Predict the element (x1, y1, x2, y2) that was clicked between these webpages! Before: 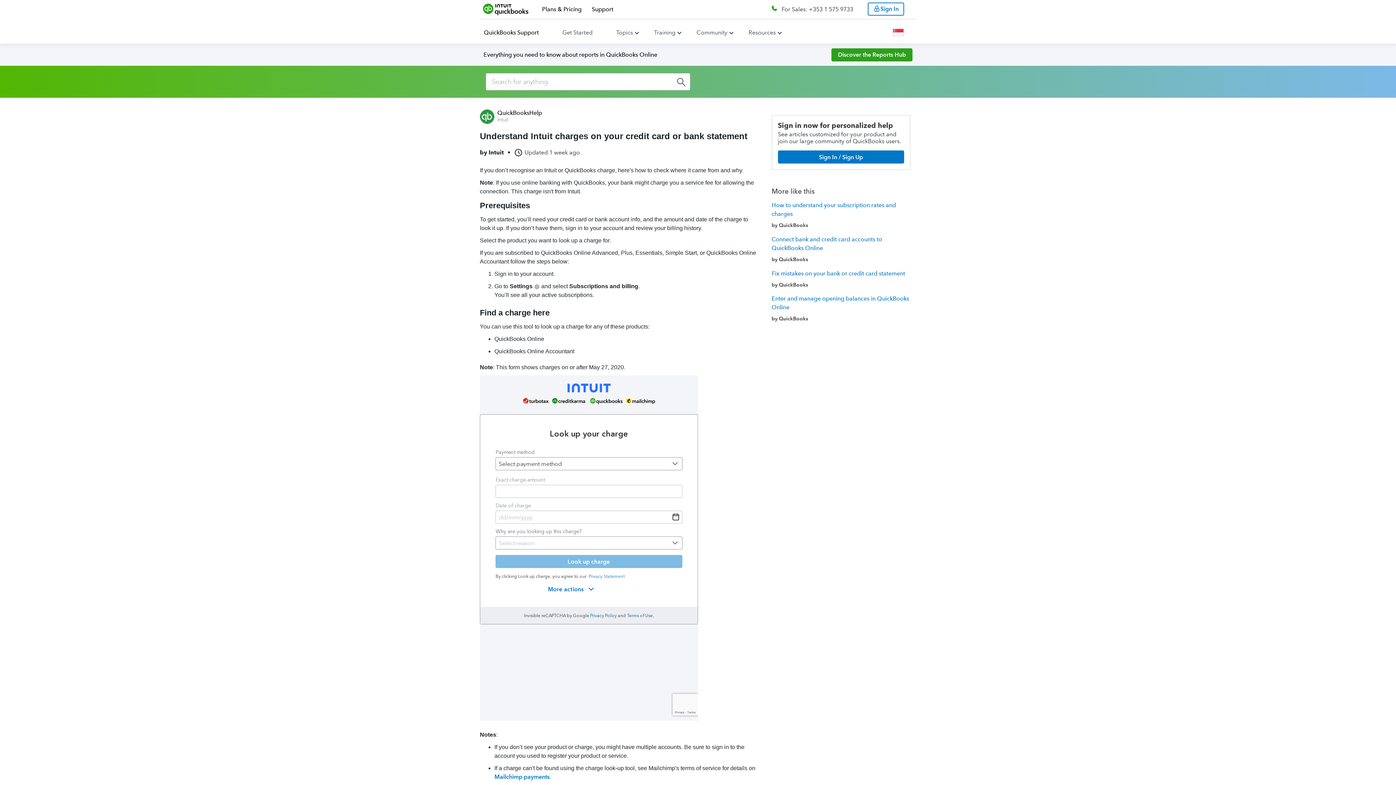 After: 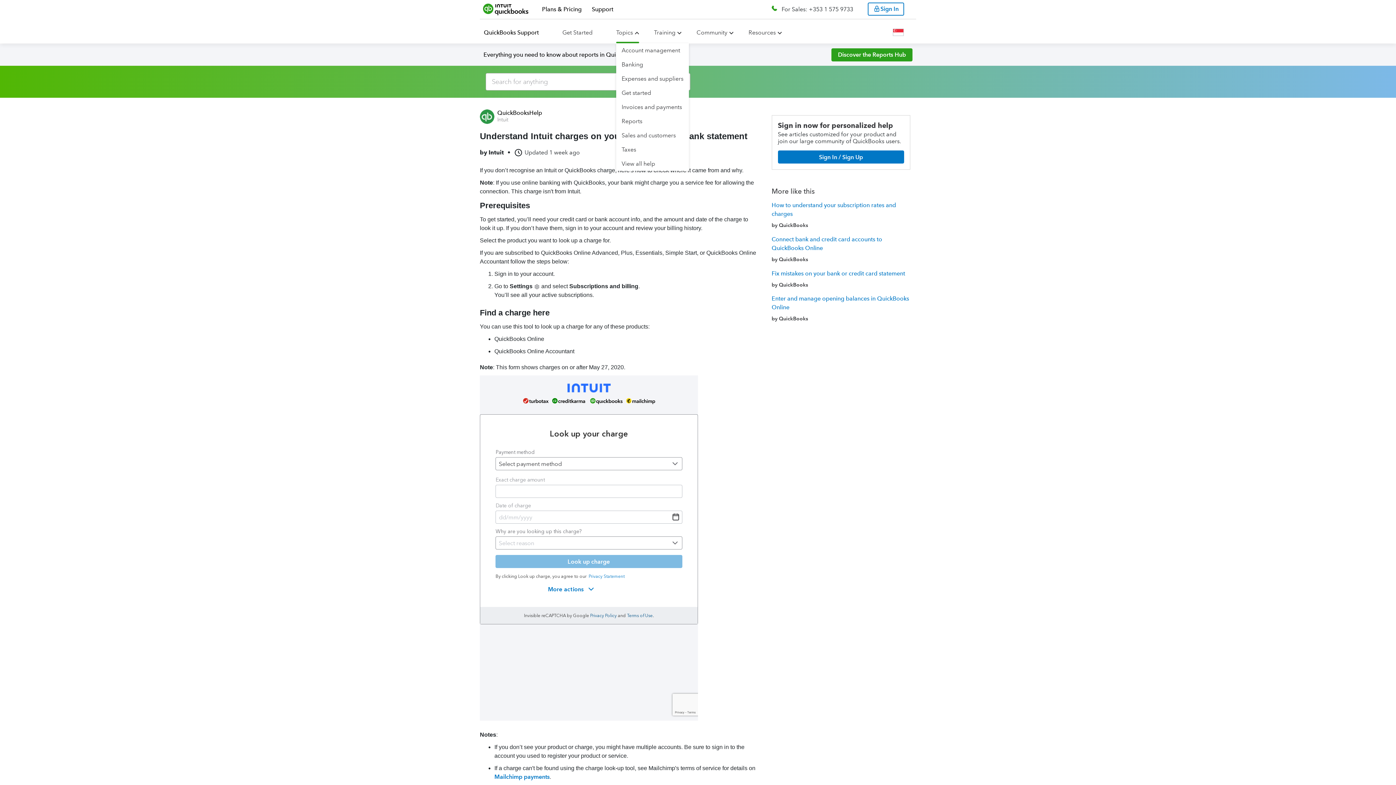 Action: label: Topics bbox: (616, 29, 633, 36)